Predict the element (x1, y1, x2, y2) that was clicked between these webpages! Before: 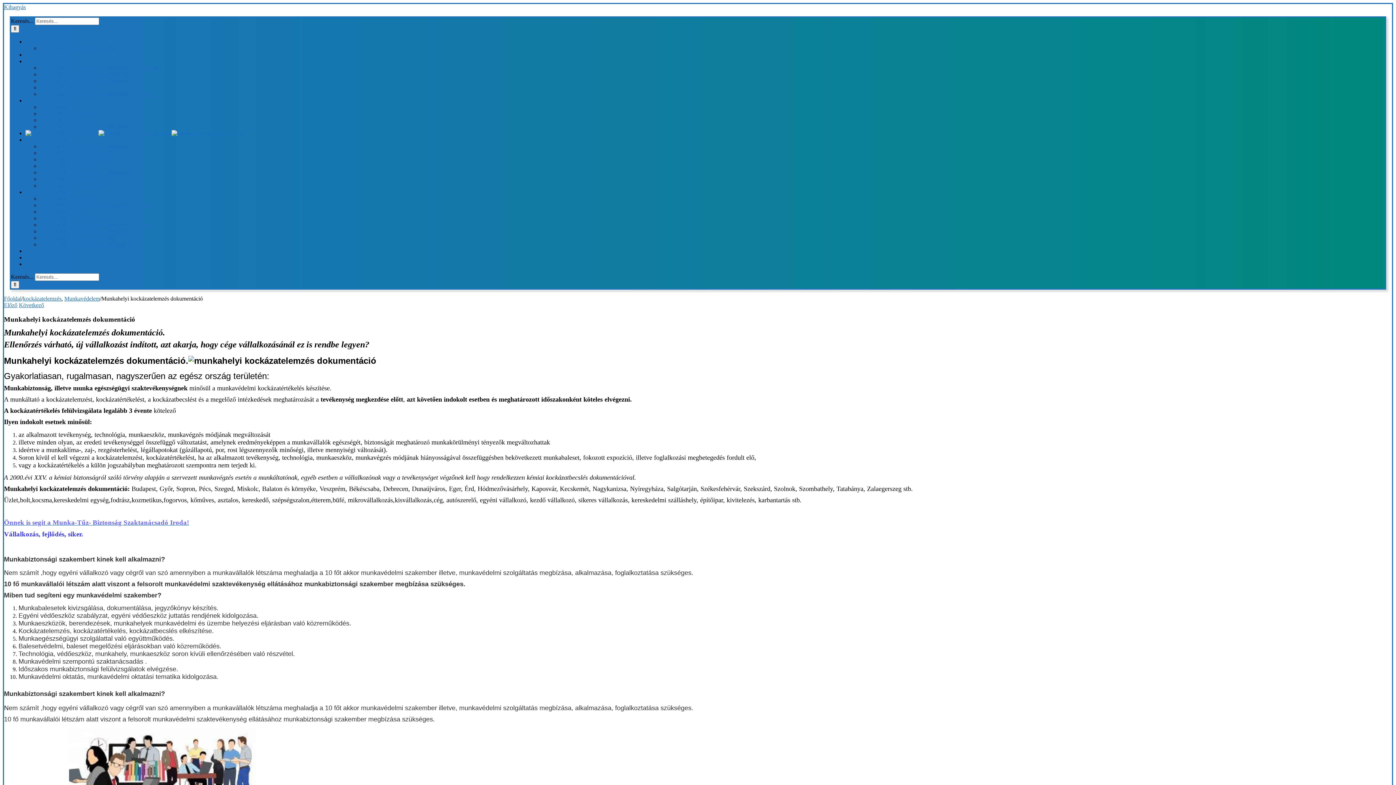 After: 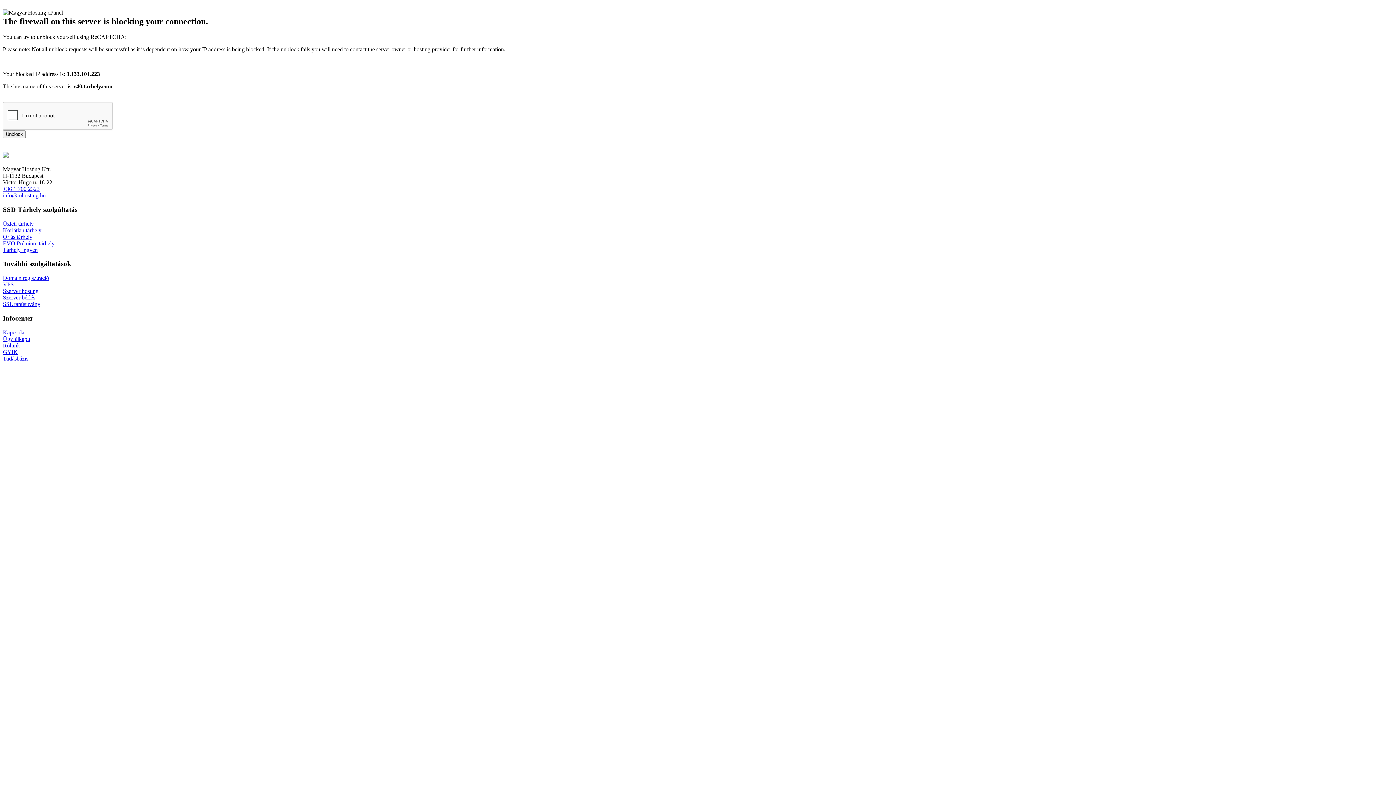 Action: bbox: (22, 295, 61, 301) label: kockázatelemzés